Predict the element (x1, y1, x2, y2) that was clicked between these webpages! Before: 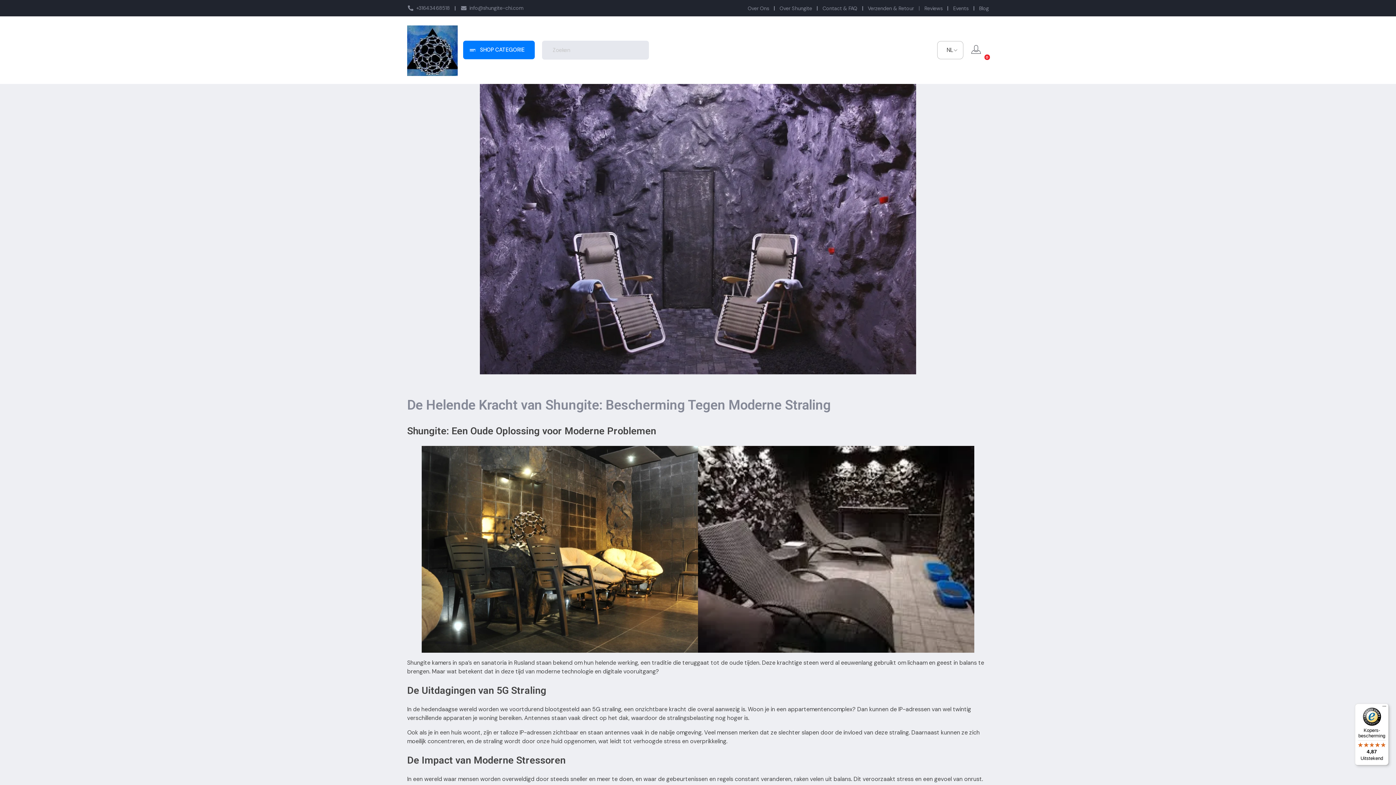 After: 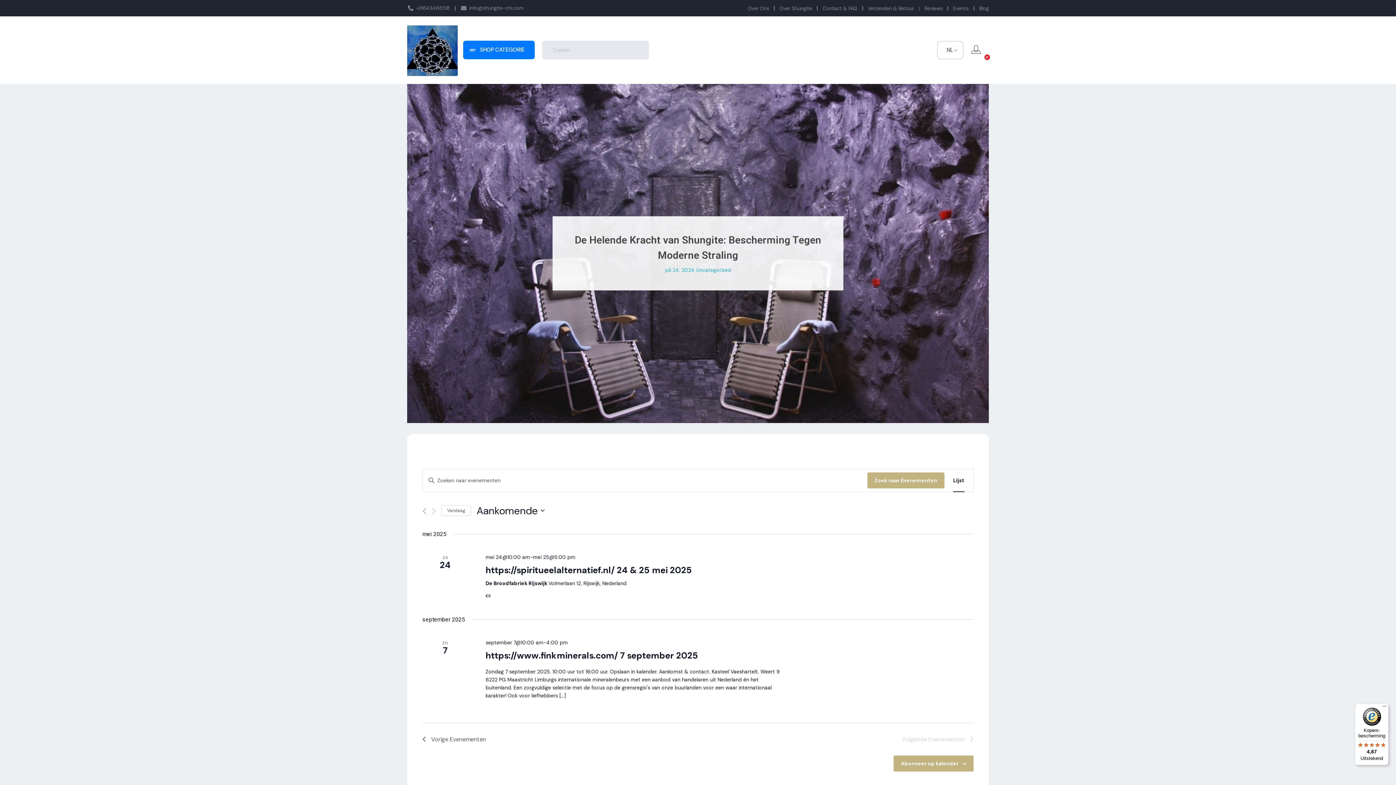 Action: bbox: (953, 6, 968, 10) label: Events